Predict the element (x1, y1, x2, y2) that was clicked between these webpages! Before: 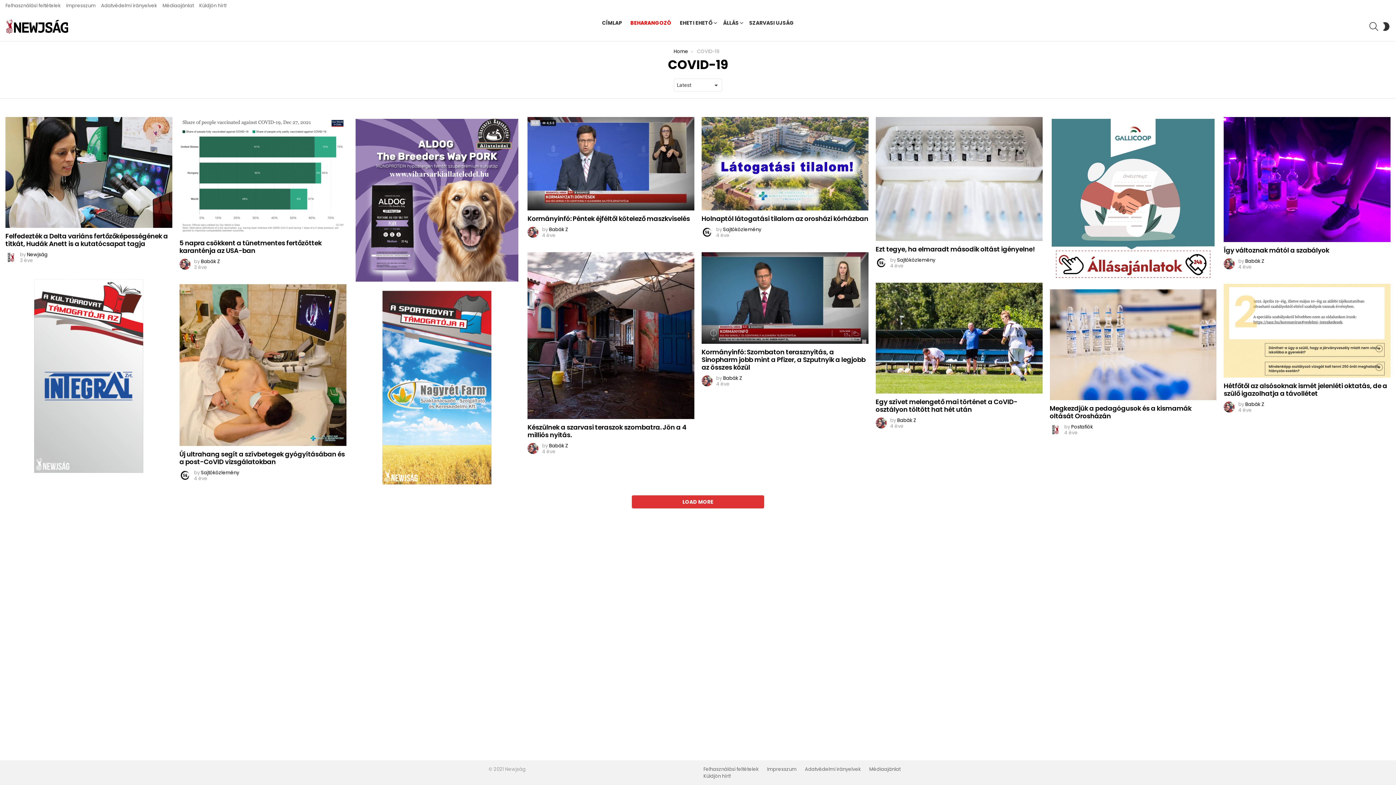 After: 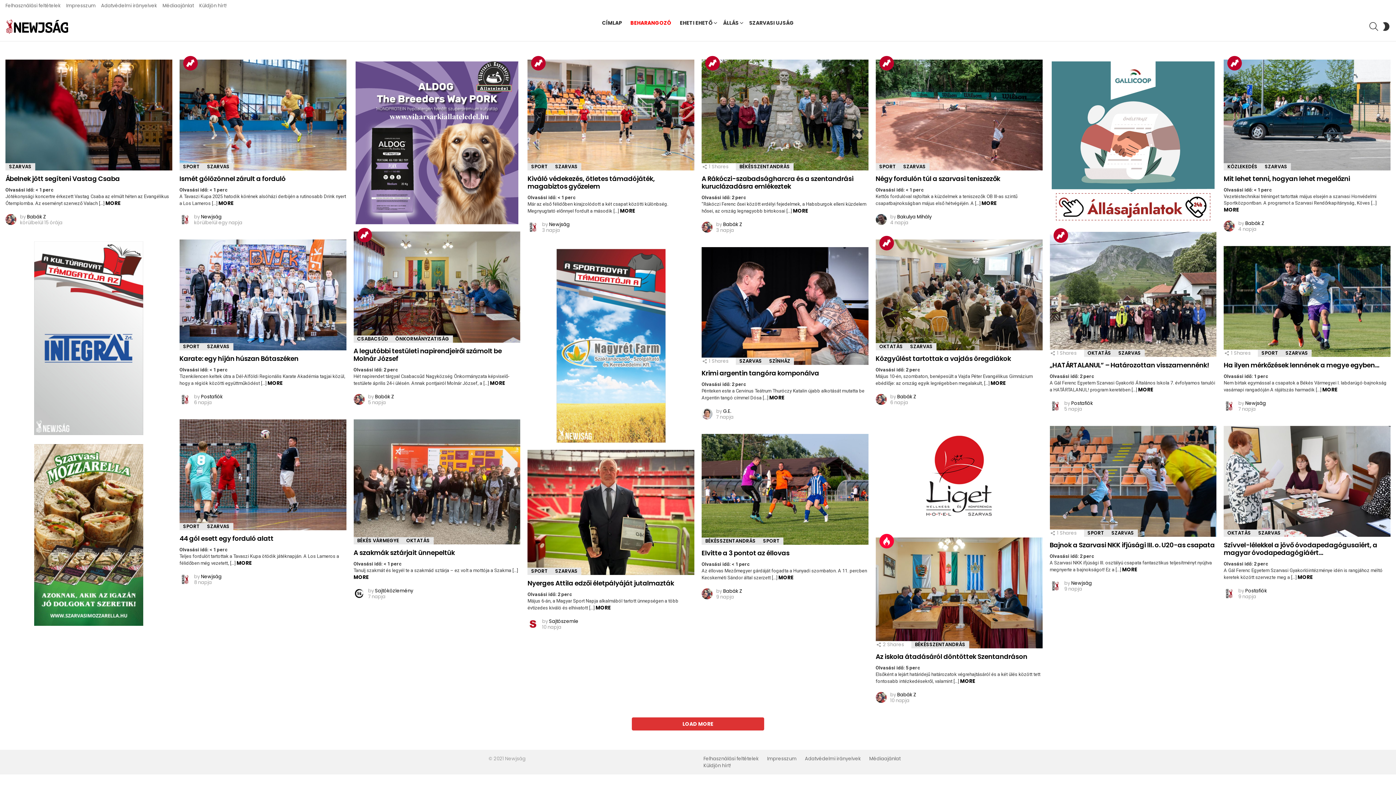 Action: bbox: (5, 19, 69, 33)